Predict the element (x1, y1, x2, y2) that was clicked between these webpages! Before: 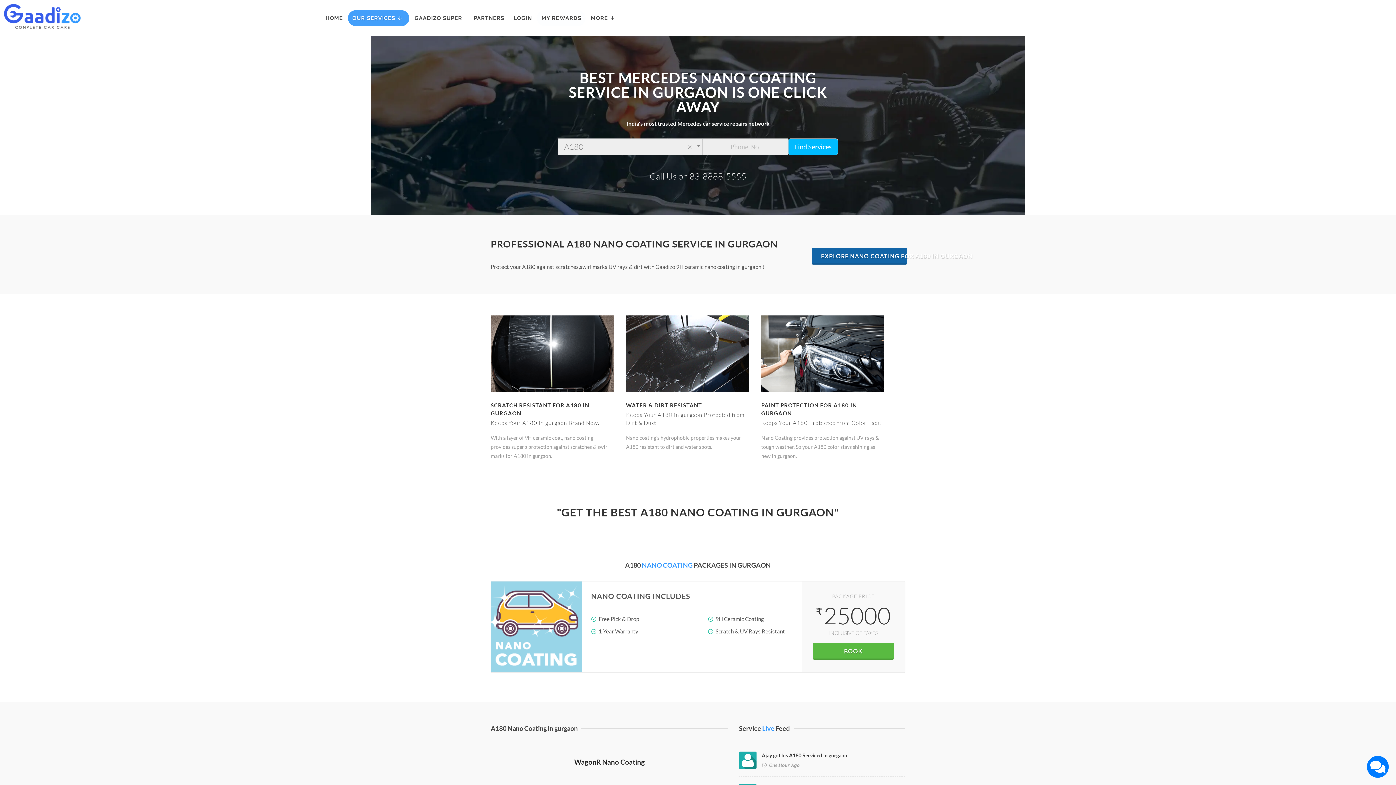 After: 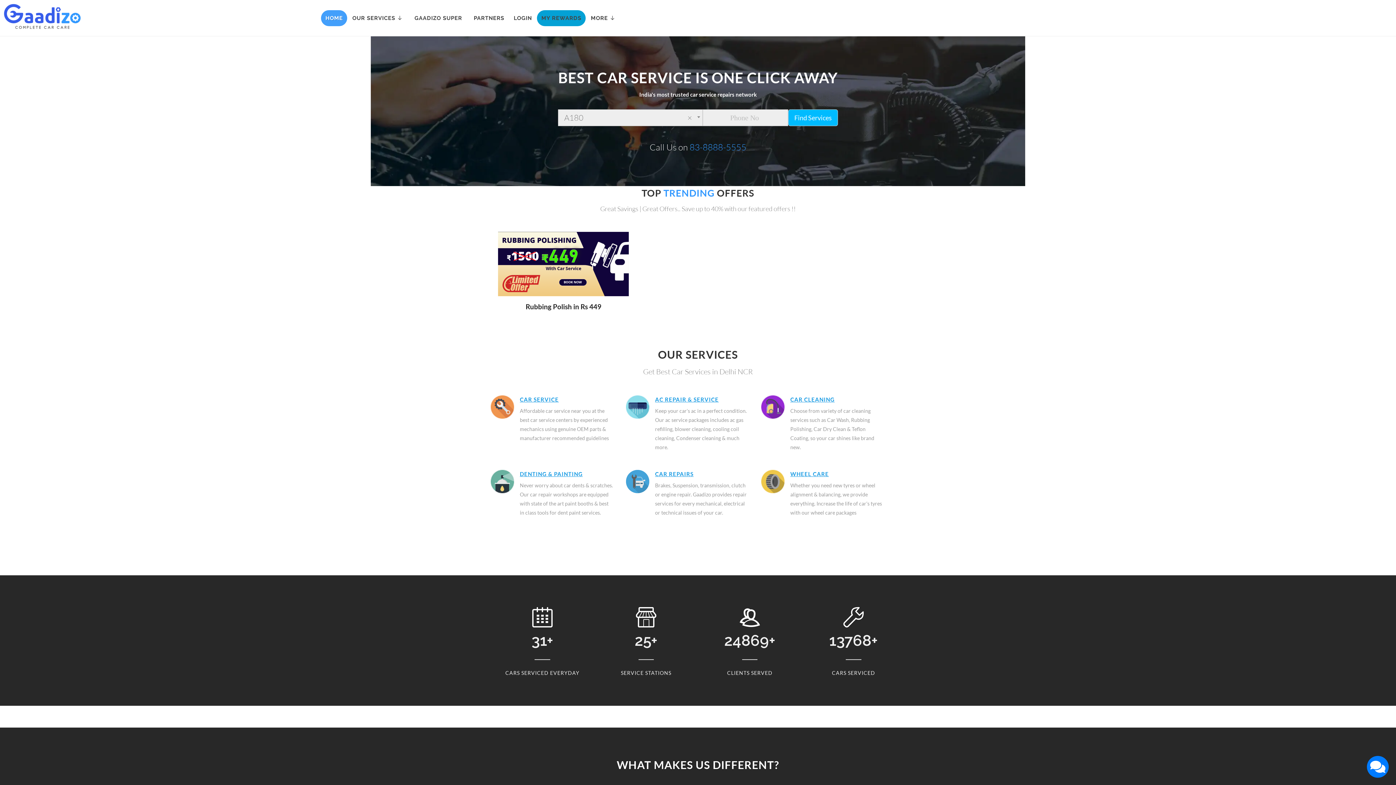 Action: bbox: (0, 1, 85, 30)